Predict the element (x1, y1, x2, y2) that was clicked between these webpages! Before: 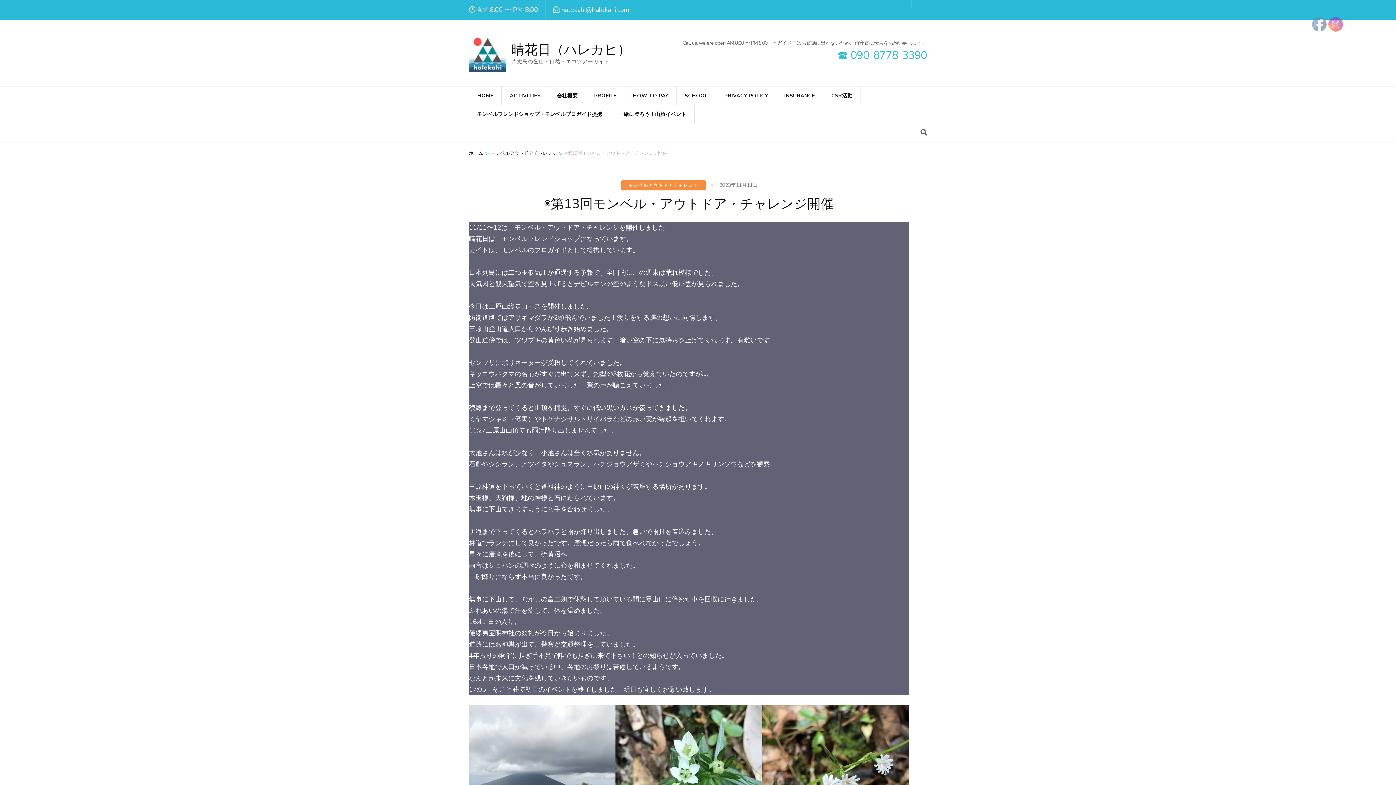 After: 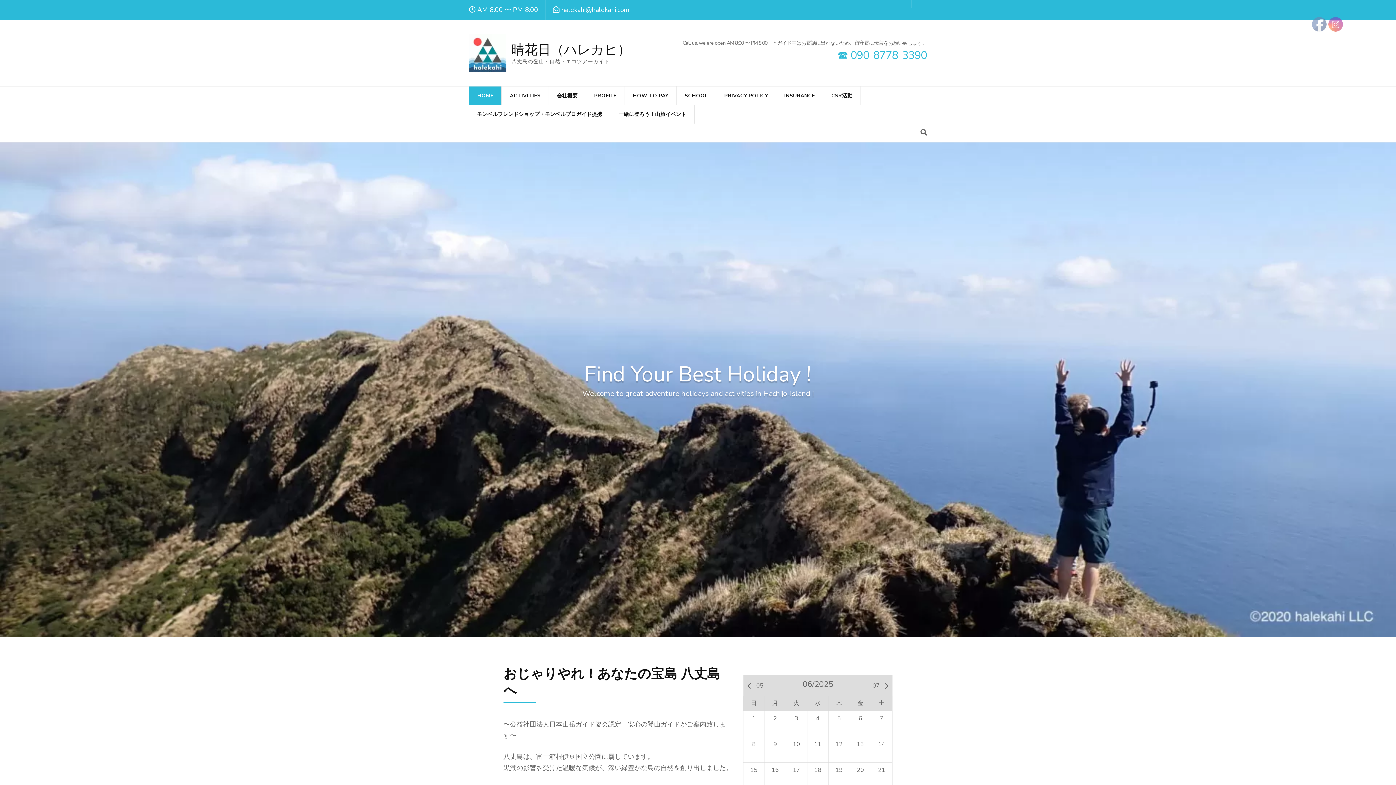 Action: bbox: (469, 86, 501, 105) label: HOME